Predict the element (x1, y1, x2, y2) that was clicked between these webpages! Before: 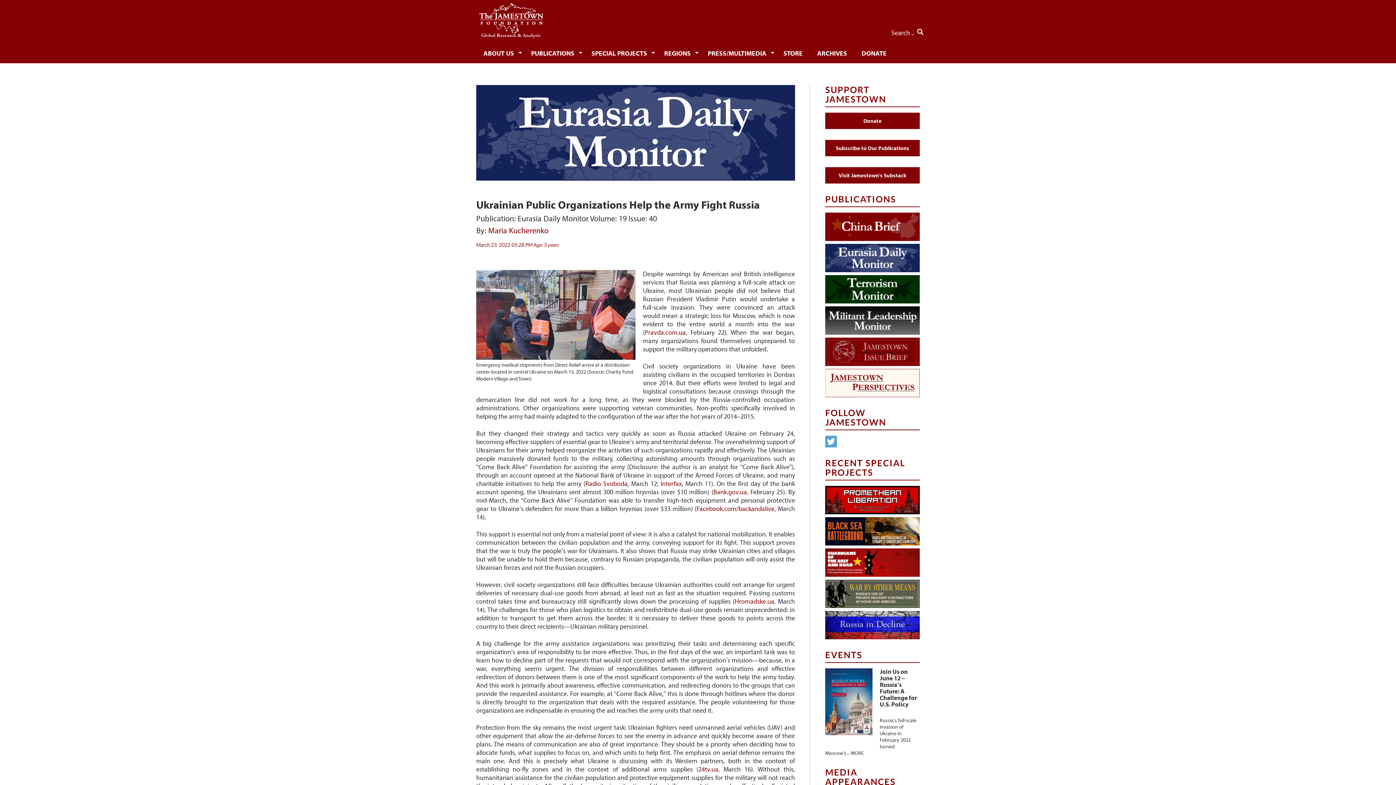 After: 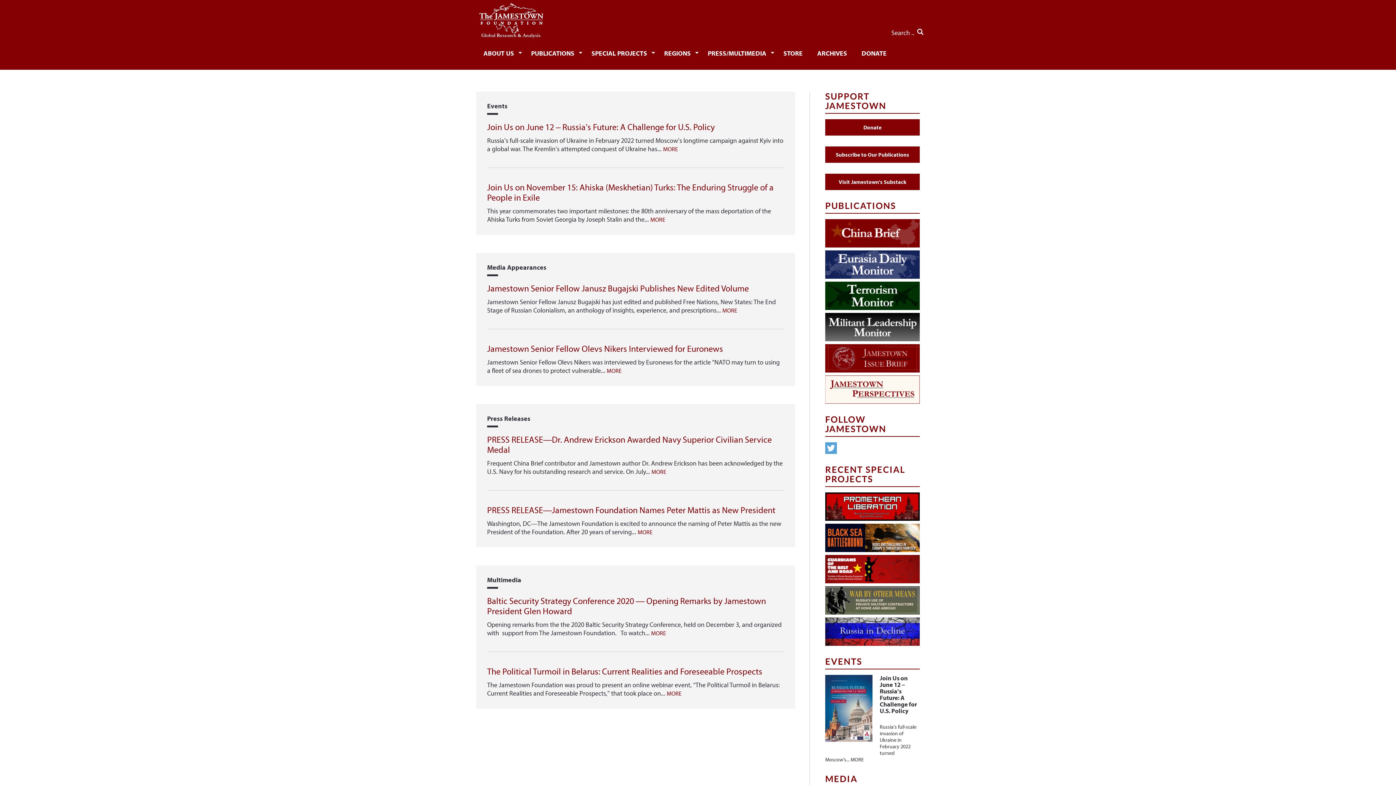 Action: label: PRESS/MULTIMEDIA bbox: (700, 42, 776, 63)